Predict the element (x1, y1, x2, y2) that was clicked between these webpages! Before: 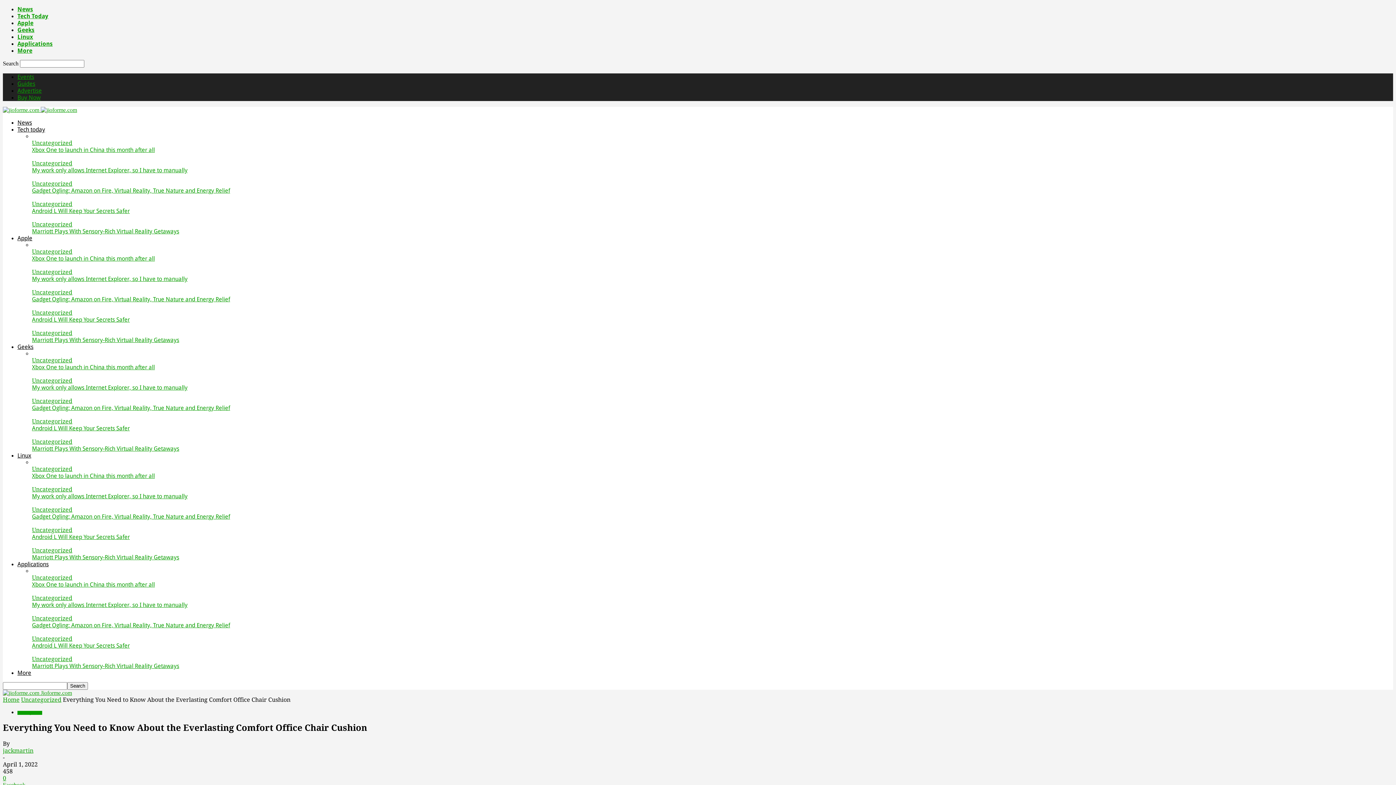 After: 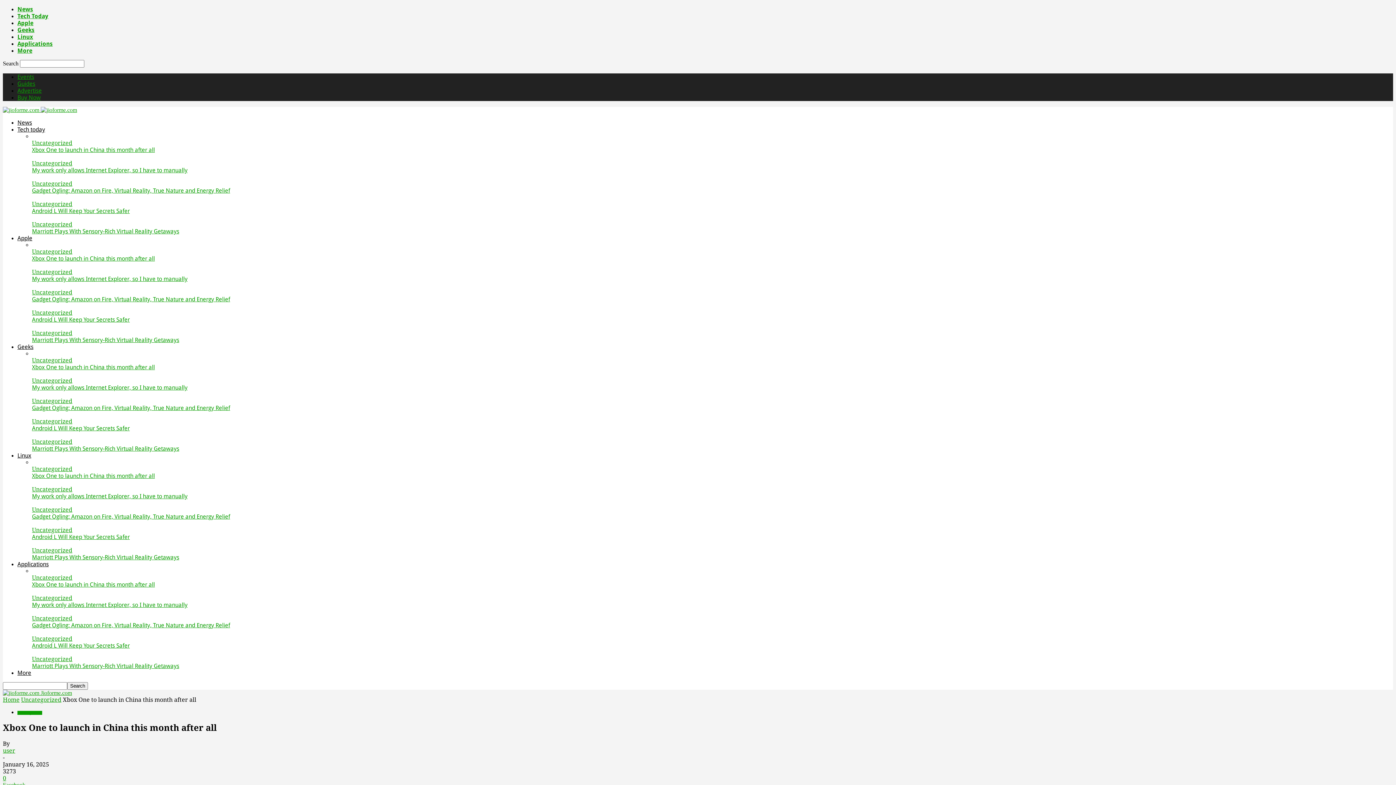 Action: bbox: (32, 581, 154, 588) label: Xbox One to launch in China this month after all